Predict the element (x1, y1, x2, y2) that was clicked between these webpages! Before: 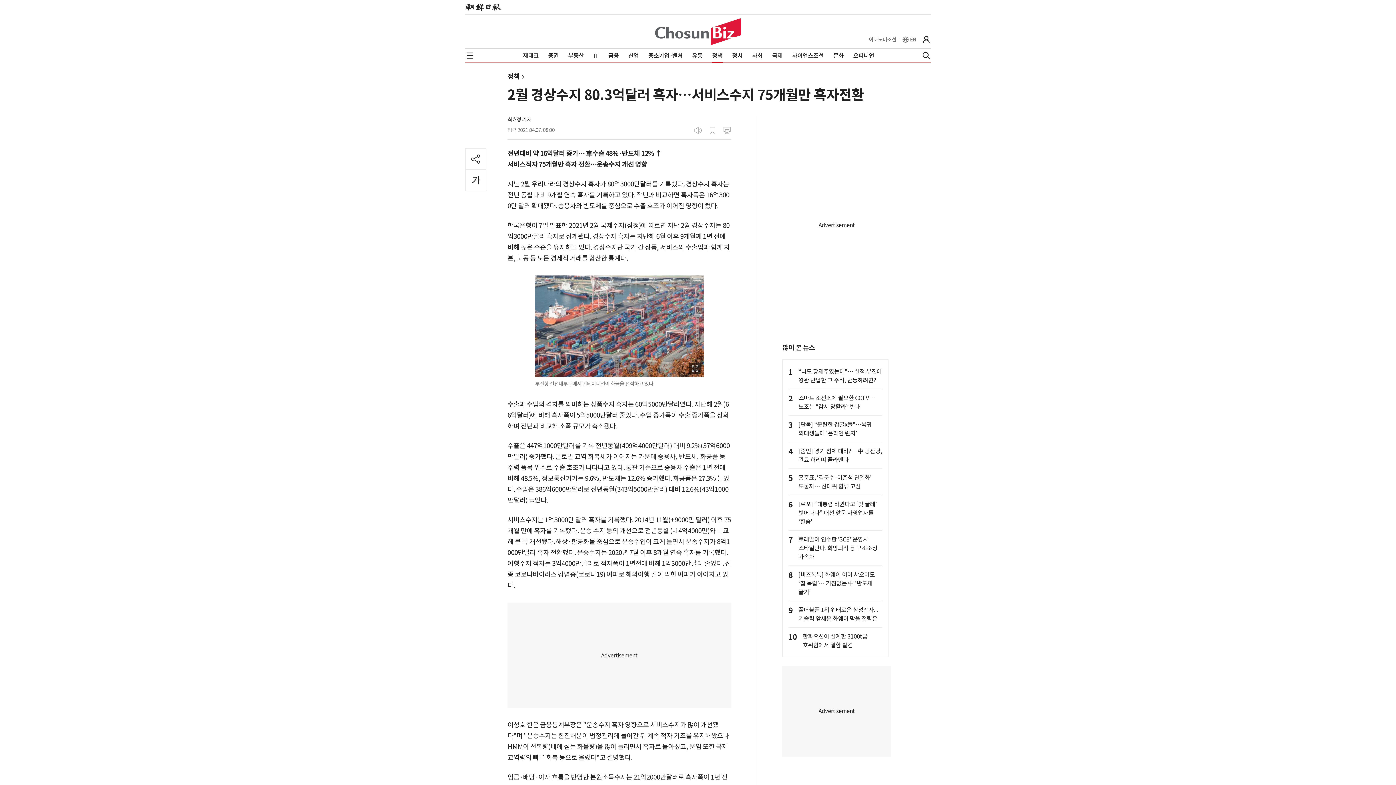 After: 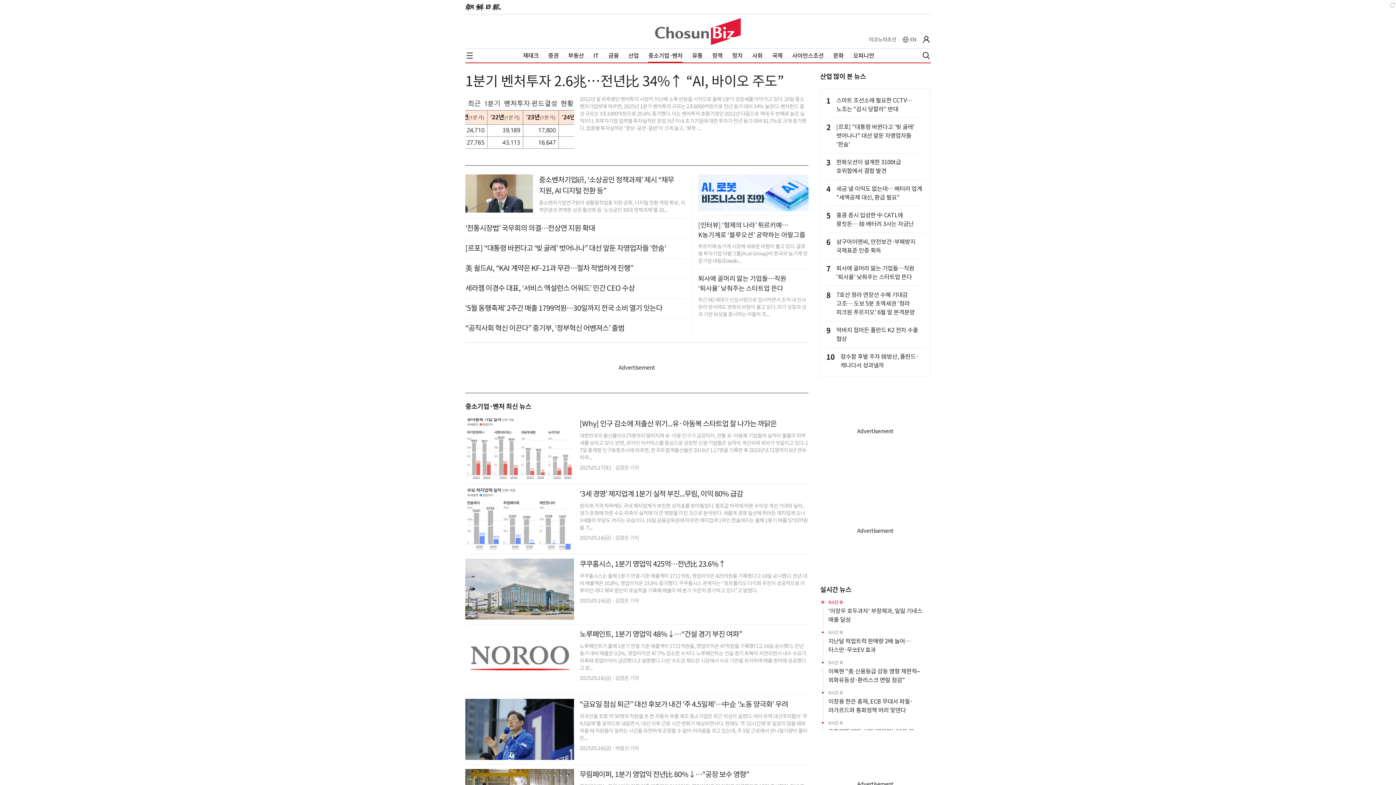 Action: bbox: (648, 51, 682, 59) label: 중소기업·벤처